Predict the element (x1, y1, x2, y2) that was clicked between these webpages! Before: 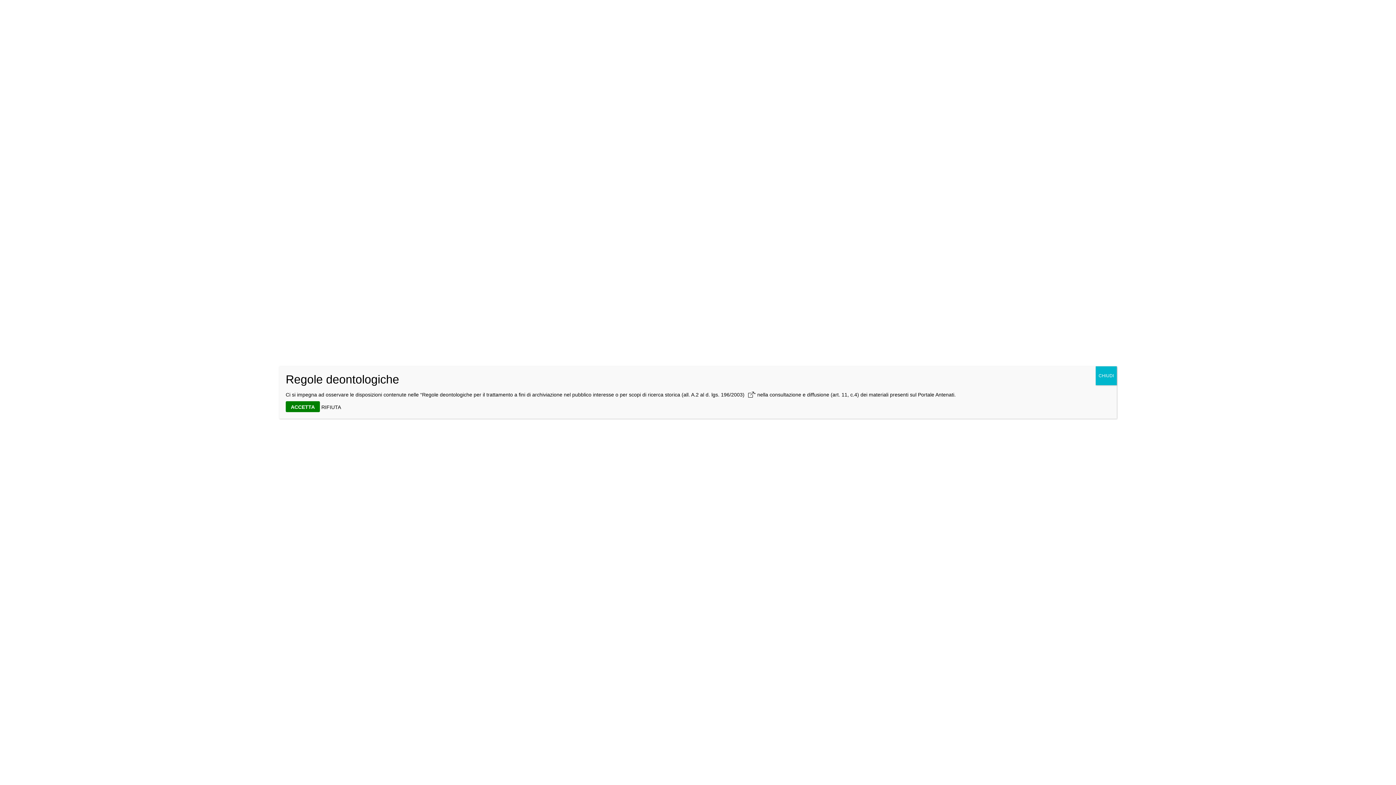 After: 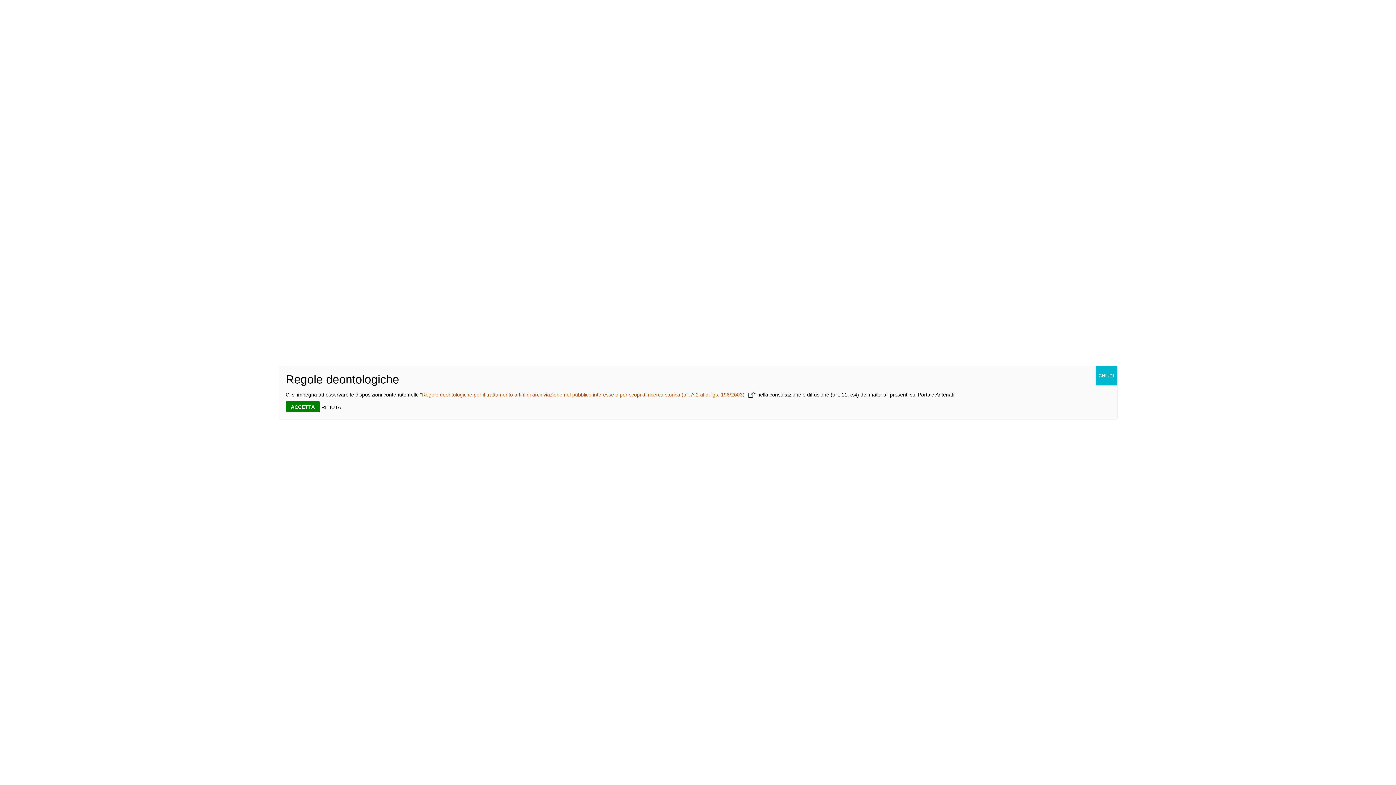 Action: label: Regole deontologiche per il trattamento a fini di archiviazione nel pubblico interesse o per scopi di ricerca storica (all. A.2 al d. lgs. 196/2003) bbox: (422, 392, 754, 397)